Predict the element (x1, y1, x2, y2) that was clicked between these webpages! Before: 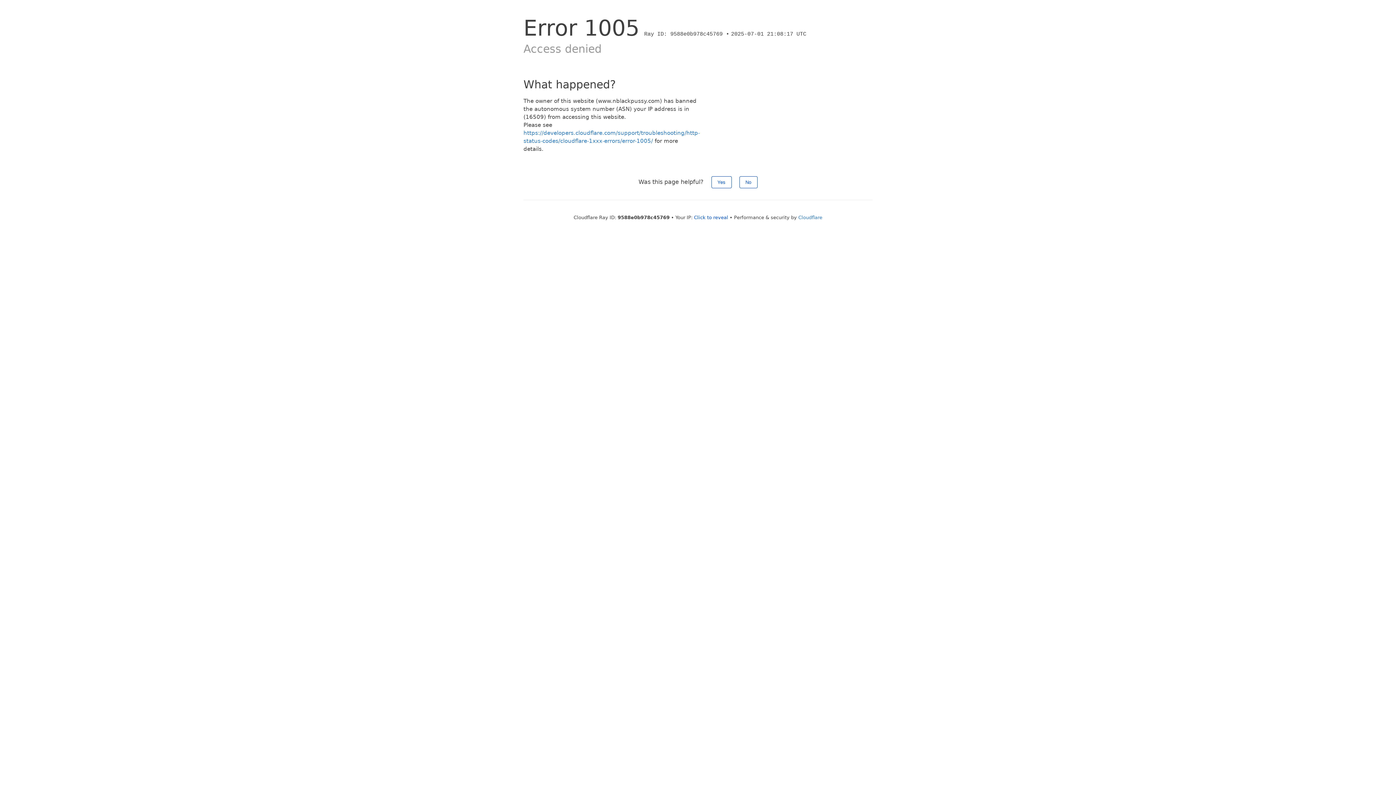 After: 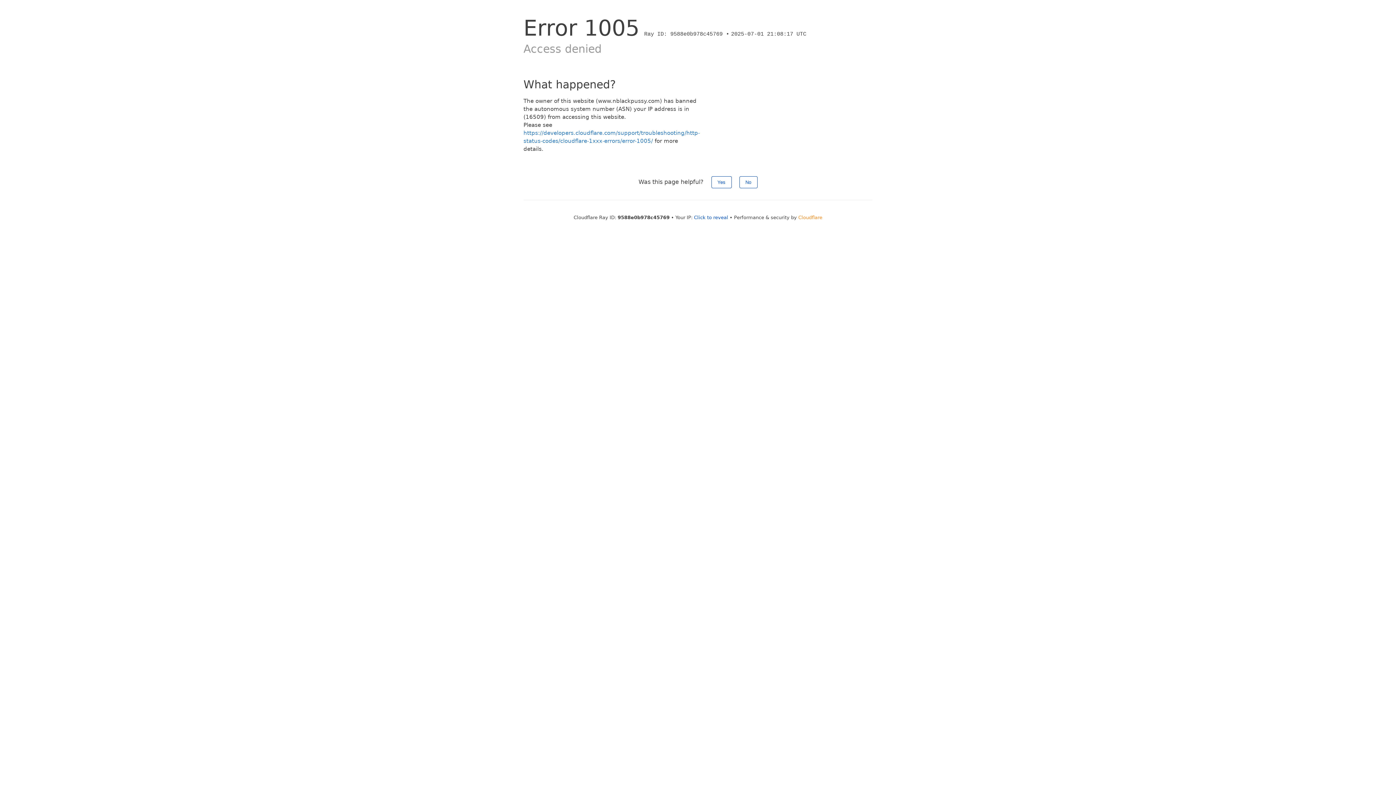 Action: bbox: (798, 214, 822, 220) label: Cloudflare